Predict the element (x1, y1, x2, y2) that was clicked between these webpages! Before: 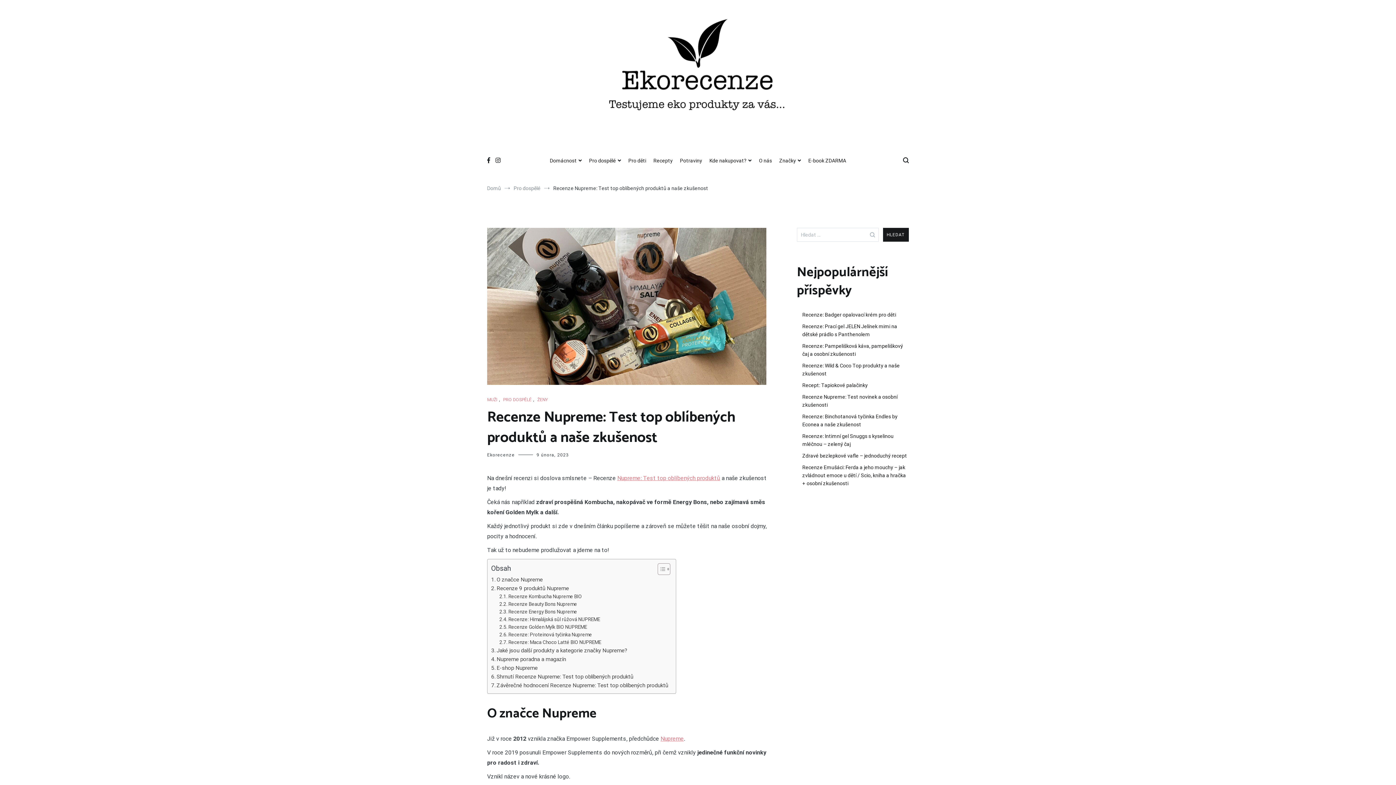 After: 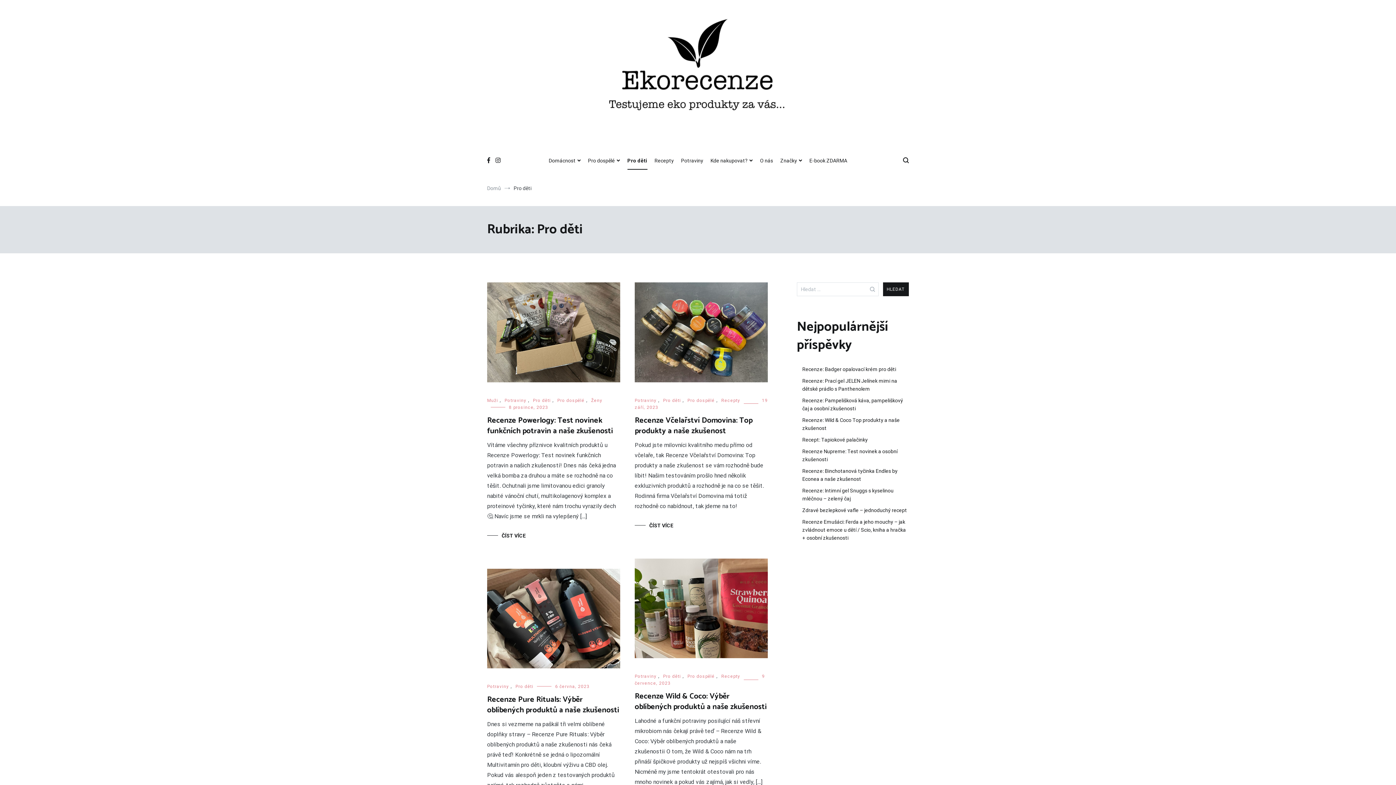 Action: label: Pro děti bbox: (628, 152, 646, 169)